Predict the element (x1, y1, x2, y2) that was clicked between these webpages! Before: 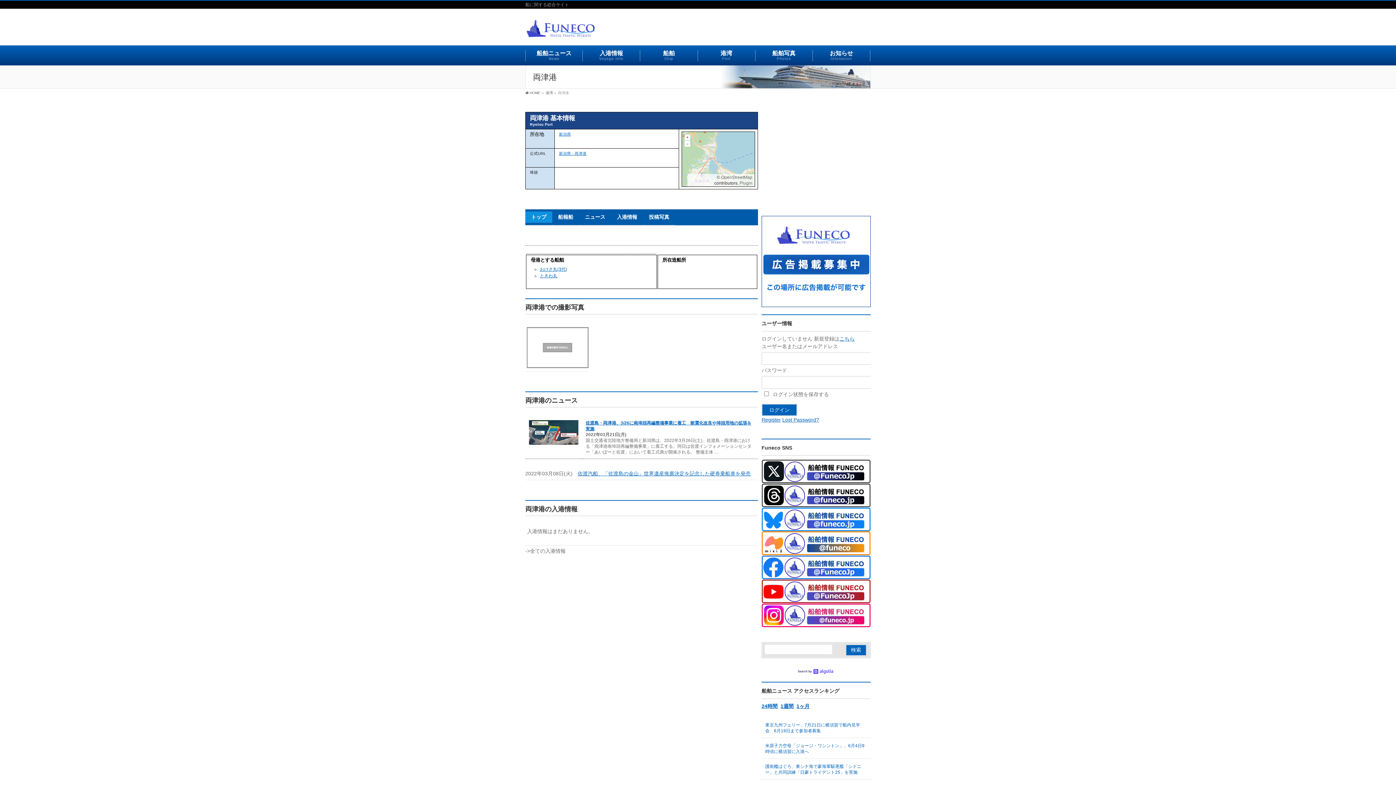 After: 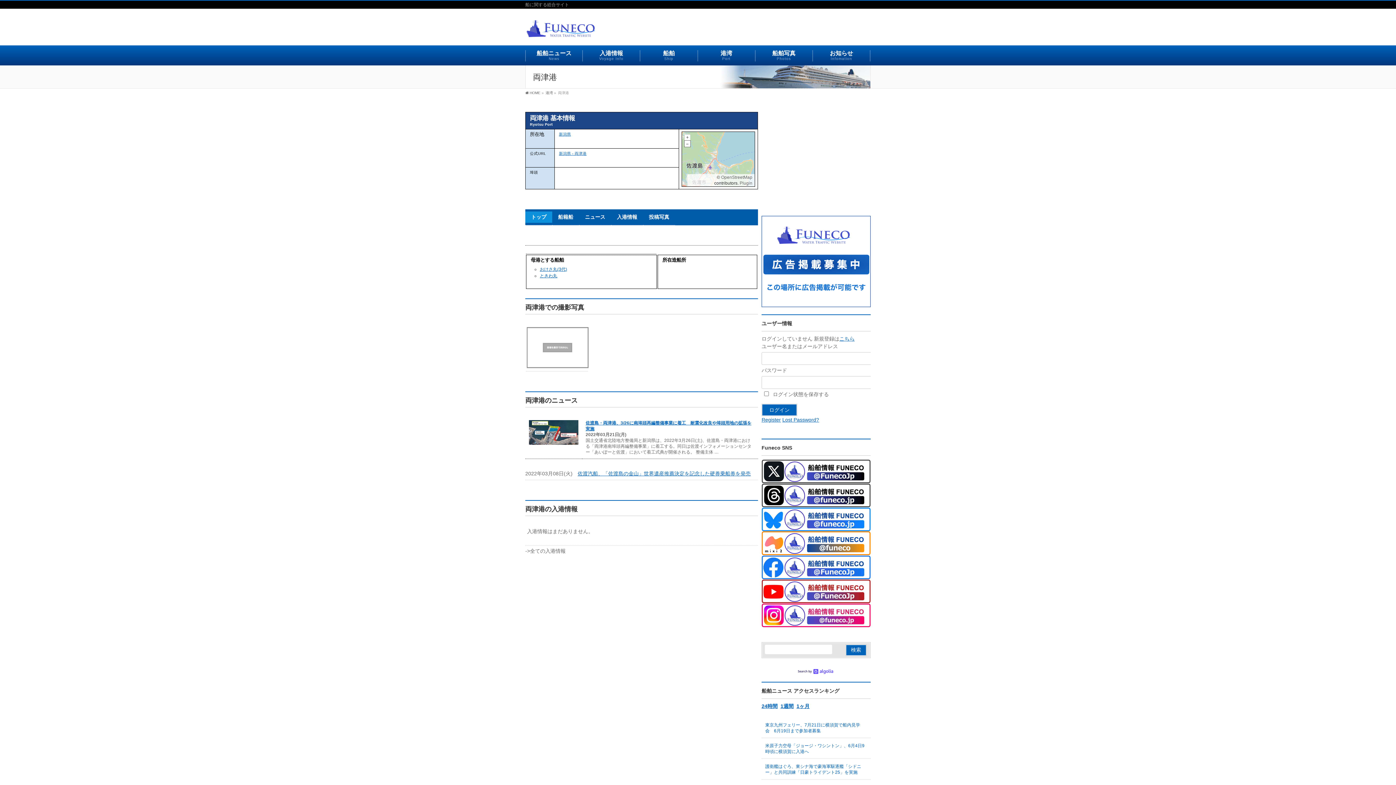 Action: bbox: (684, 140, 690, 146) label: –